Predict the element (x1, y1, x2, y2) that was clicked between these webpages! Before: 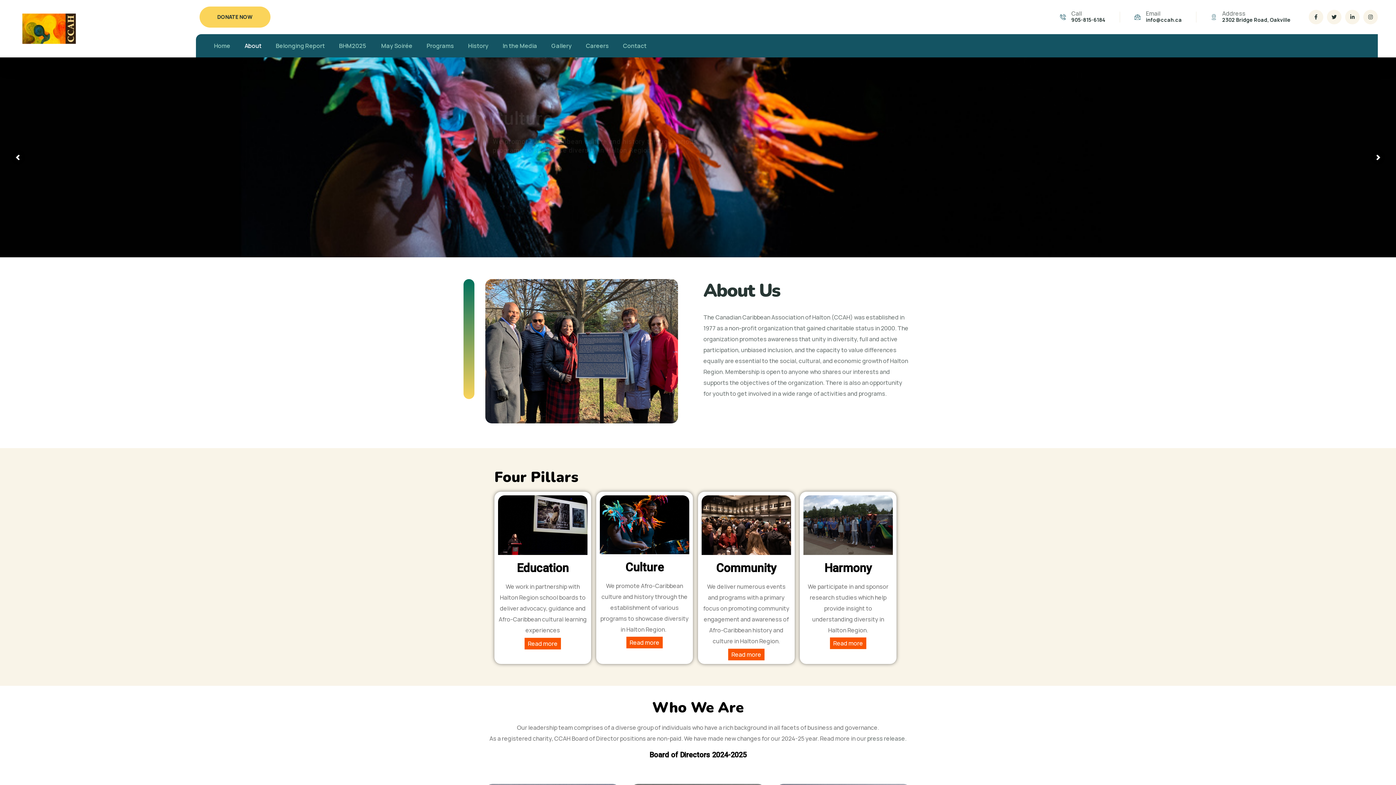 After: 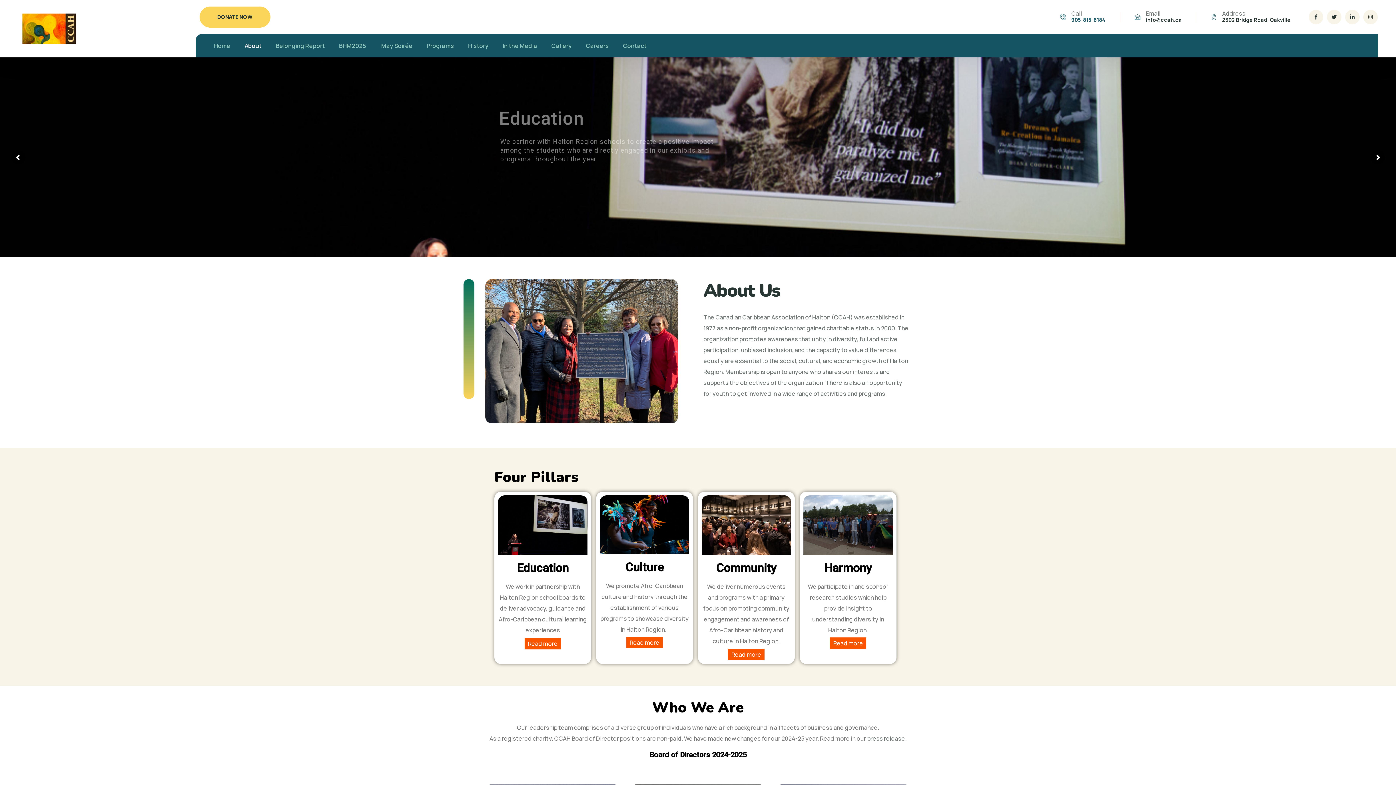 Action: label: 905-815-6184 bbox: (1071, 16, 1105, 23)